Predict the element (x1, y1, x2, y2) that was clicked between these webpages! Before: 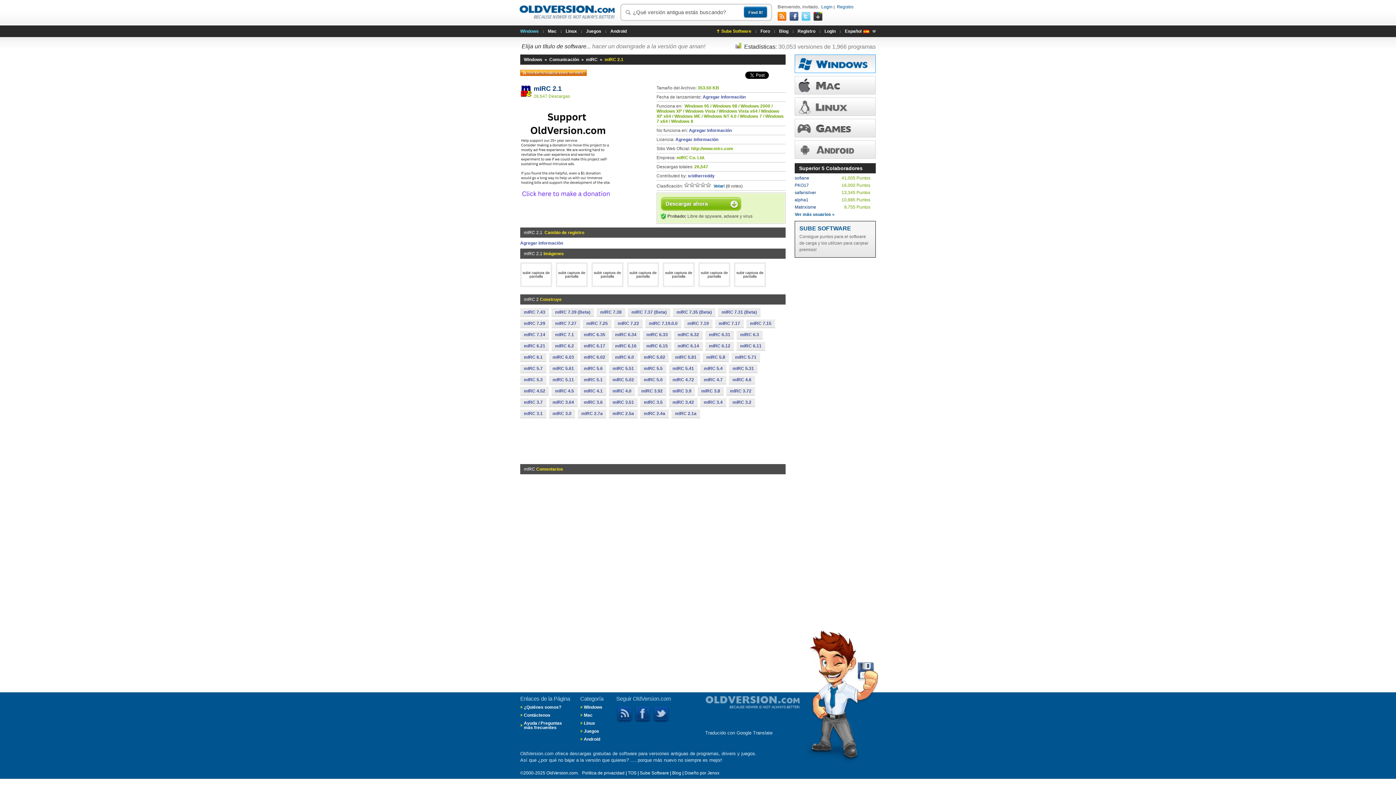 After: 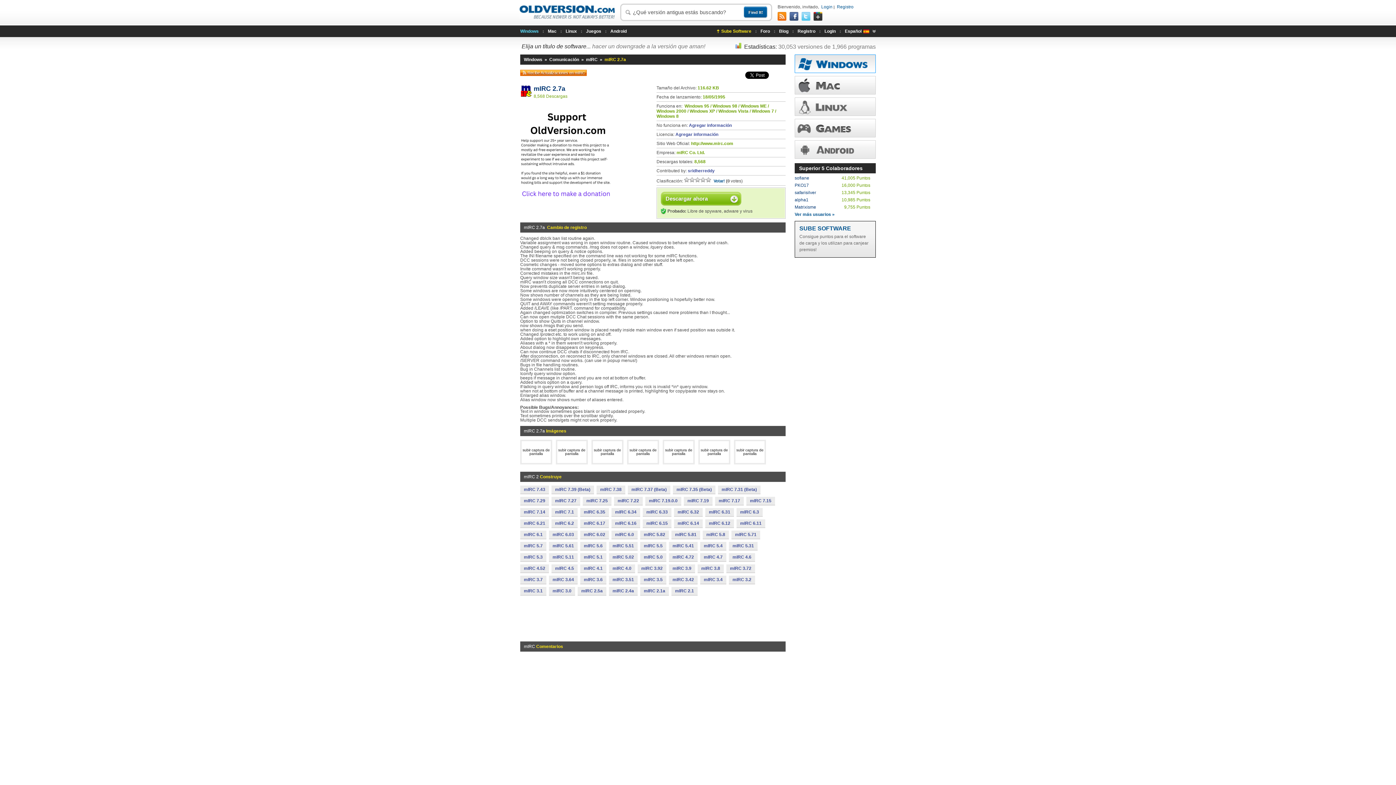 Action: label: mIRC 2.7a bbox: (577, 409, 606, 417)